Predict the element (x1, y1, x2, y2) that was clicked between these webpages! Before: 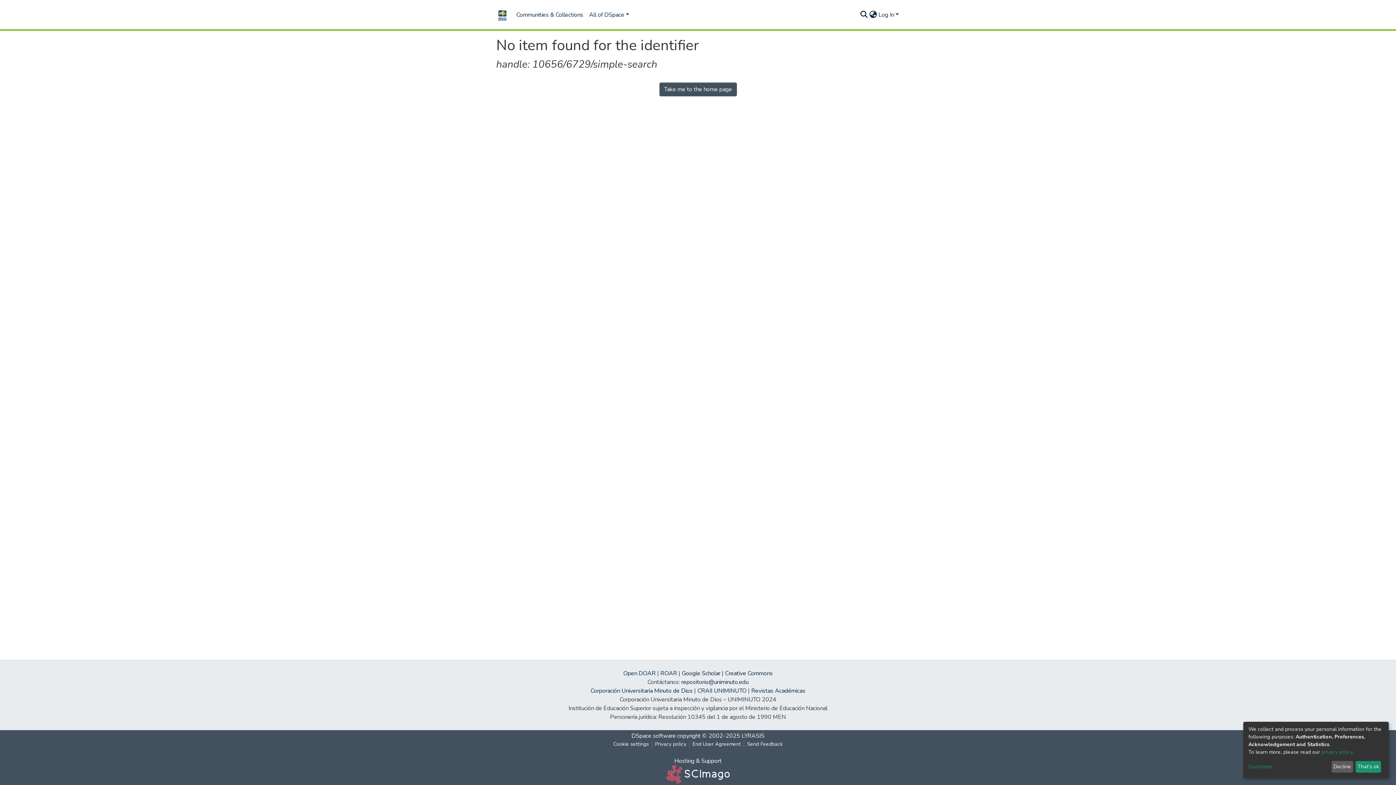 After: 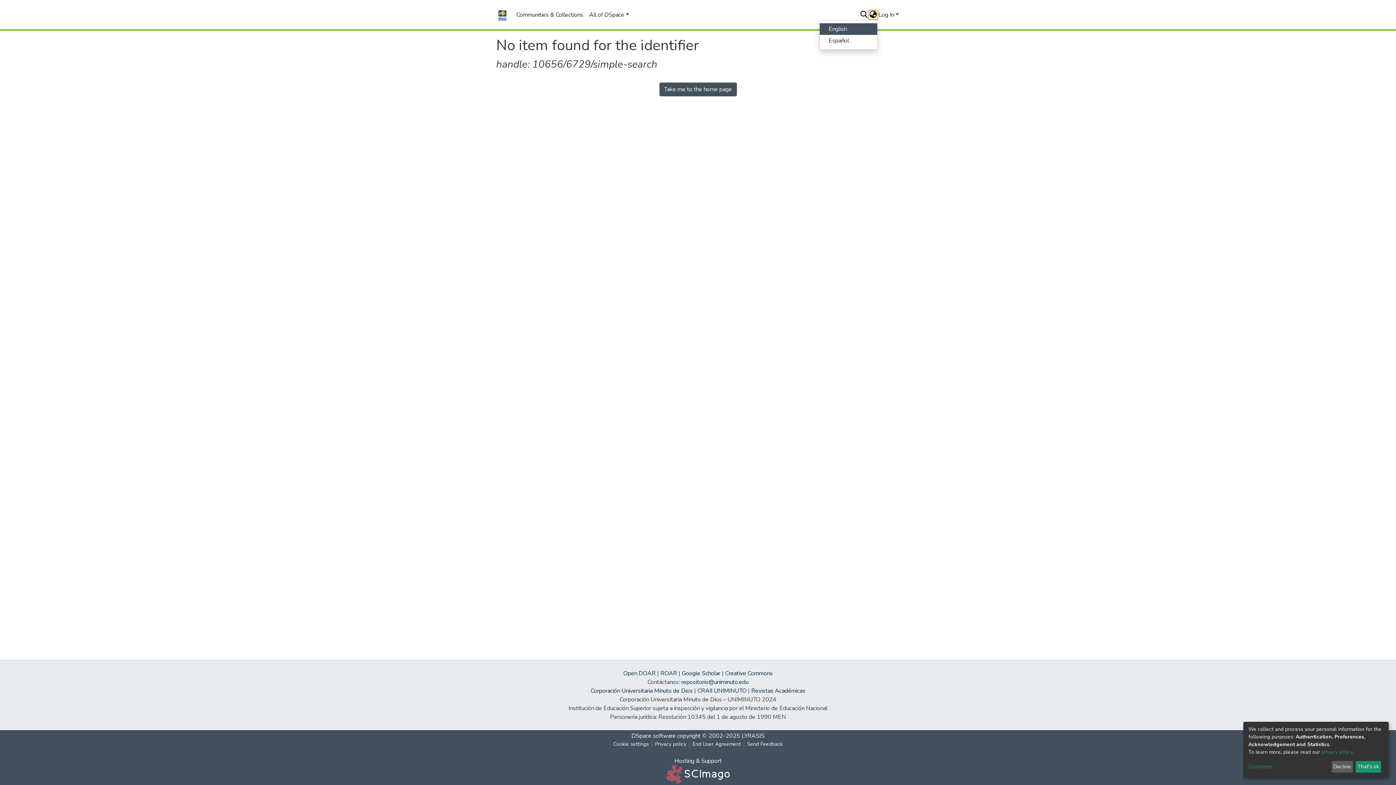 Action: label: Language switch bbox: (868, 10, 877, 19)